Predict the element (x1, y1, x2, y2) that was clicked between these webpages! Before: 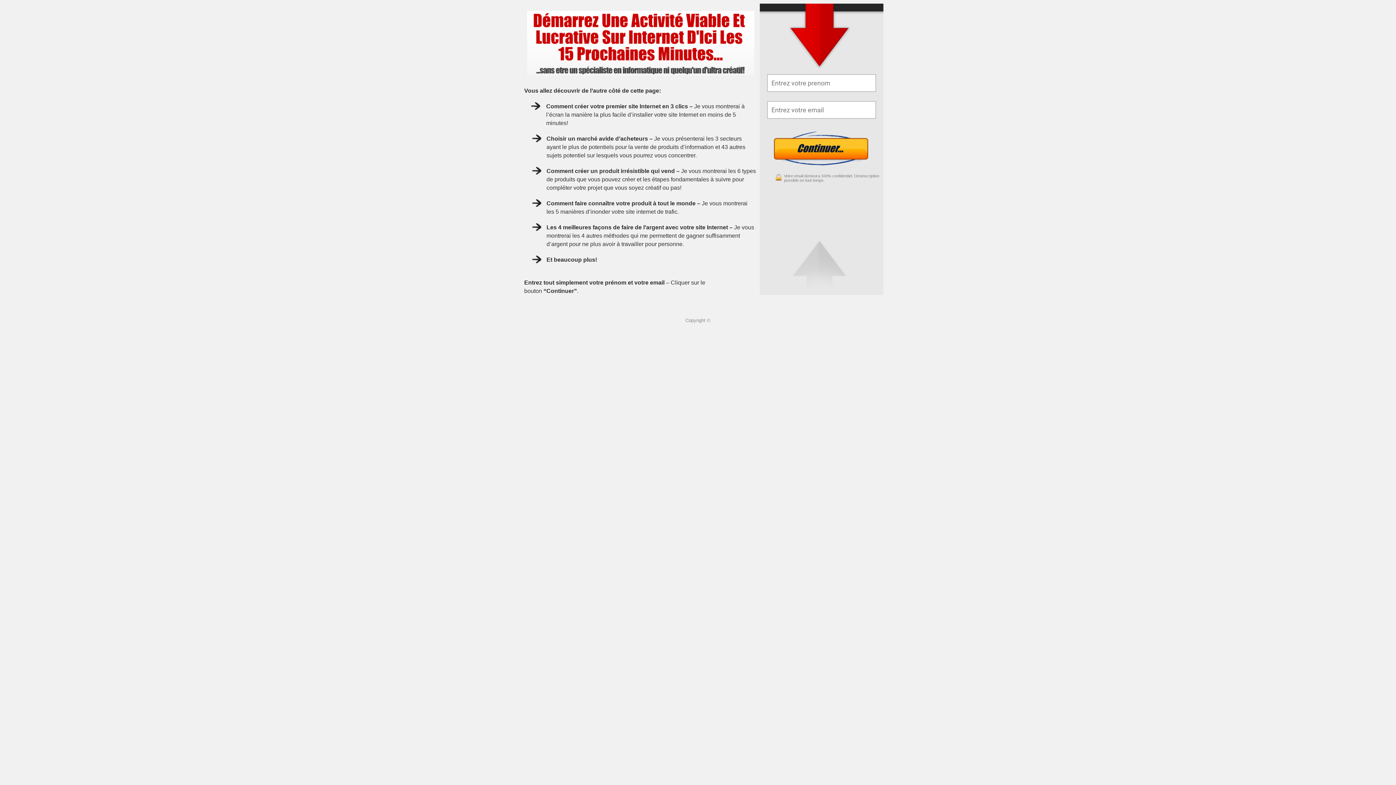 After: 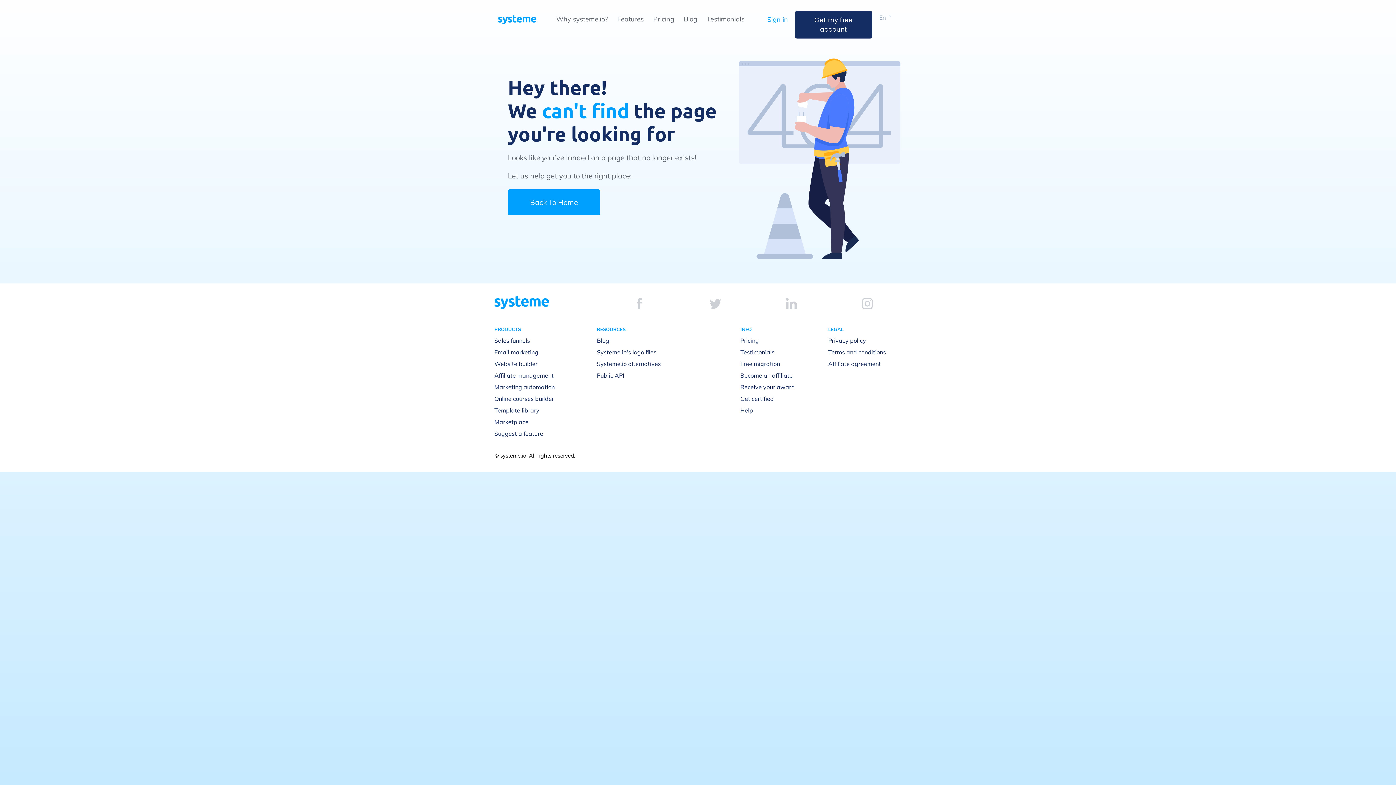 Action: bbox: (773, 129, 870, 166)